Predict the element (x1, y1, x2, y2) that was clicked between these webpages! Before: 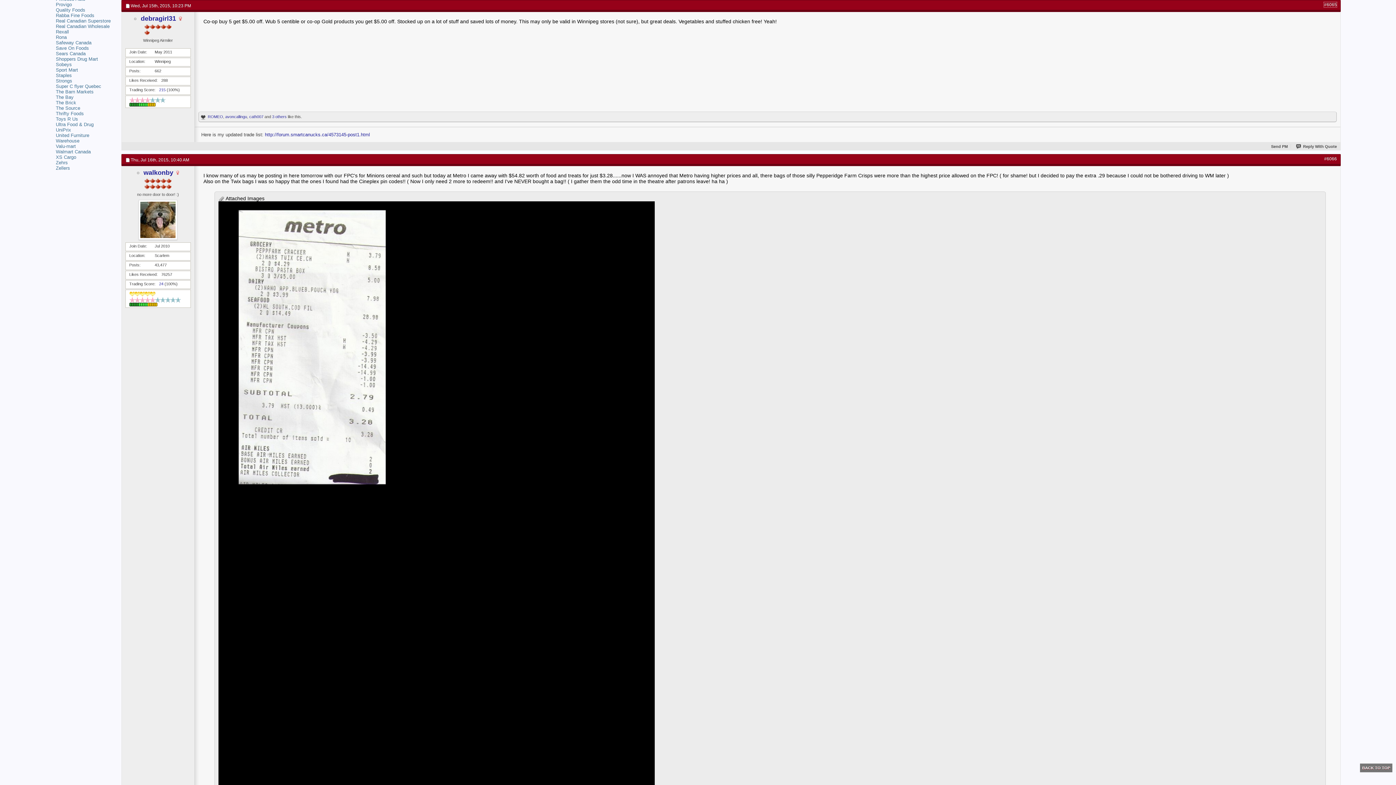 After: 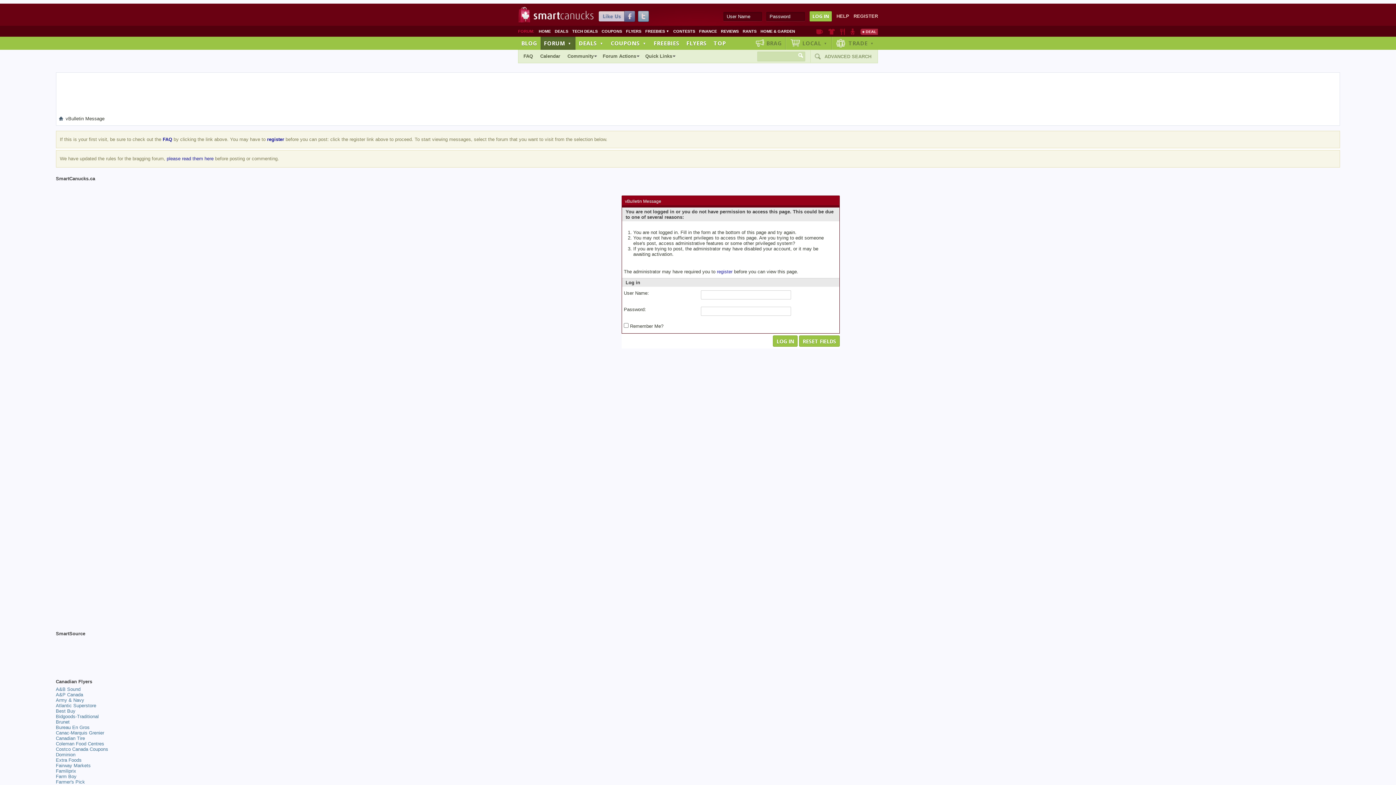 Action: bbox: (1296, 144, 1337, 148) label: Reply With Quote